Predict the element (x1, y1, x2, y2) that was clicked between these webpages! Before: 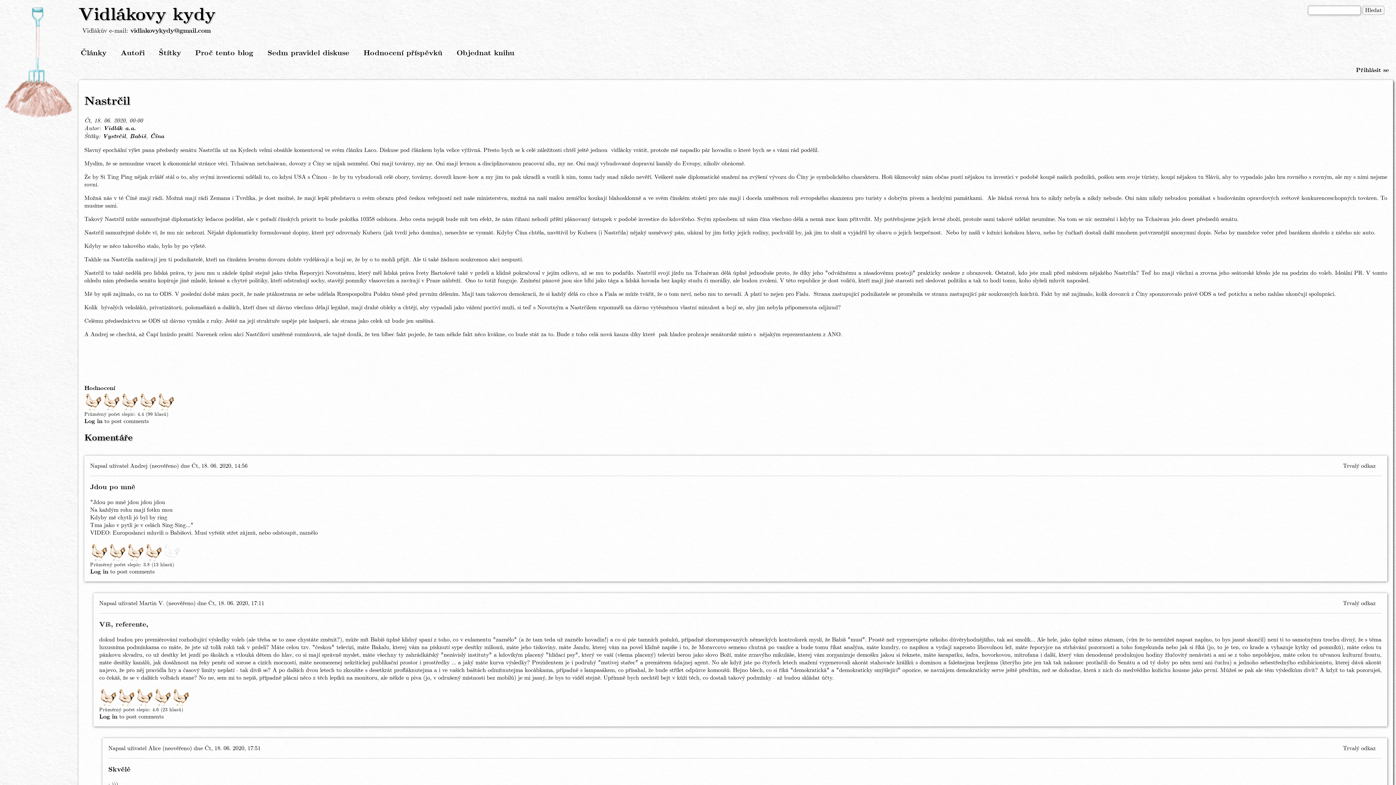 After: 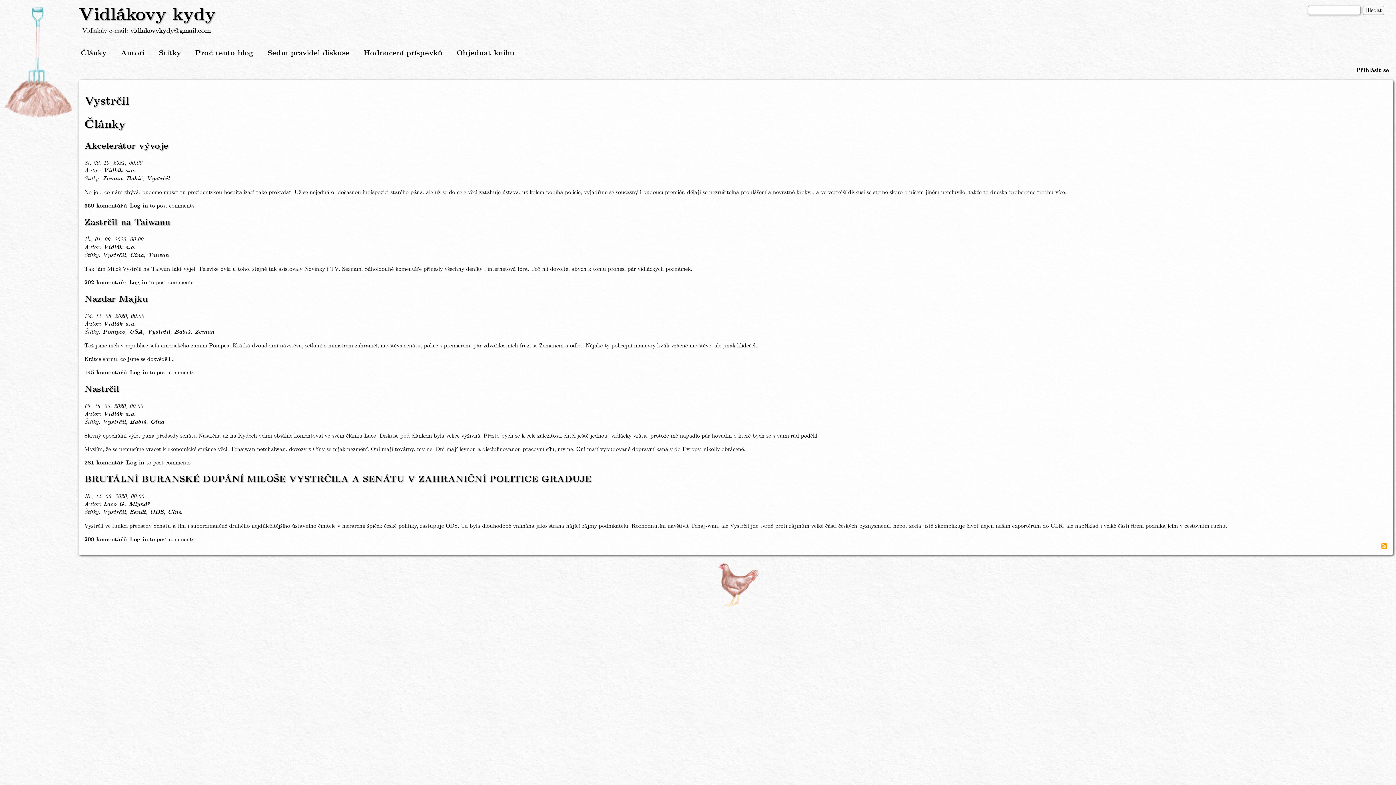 Action: bbox: (102, 132, 125, 140) label: Vystrčil